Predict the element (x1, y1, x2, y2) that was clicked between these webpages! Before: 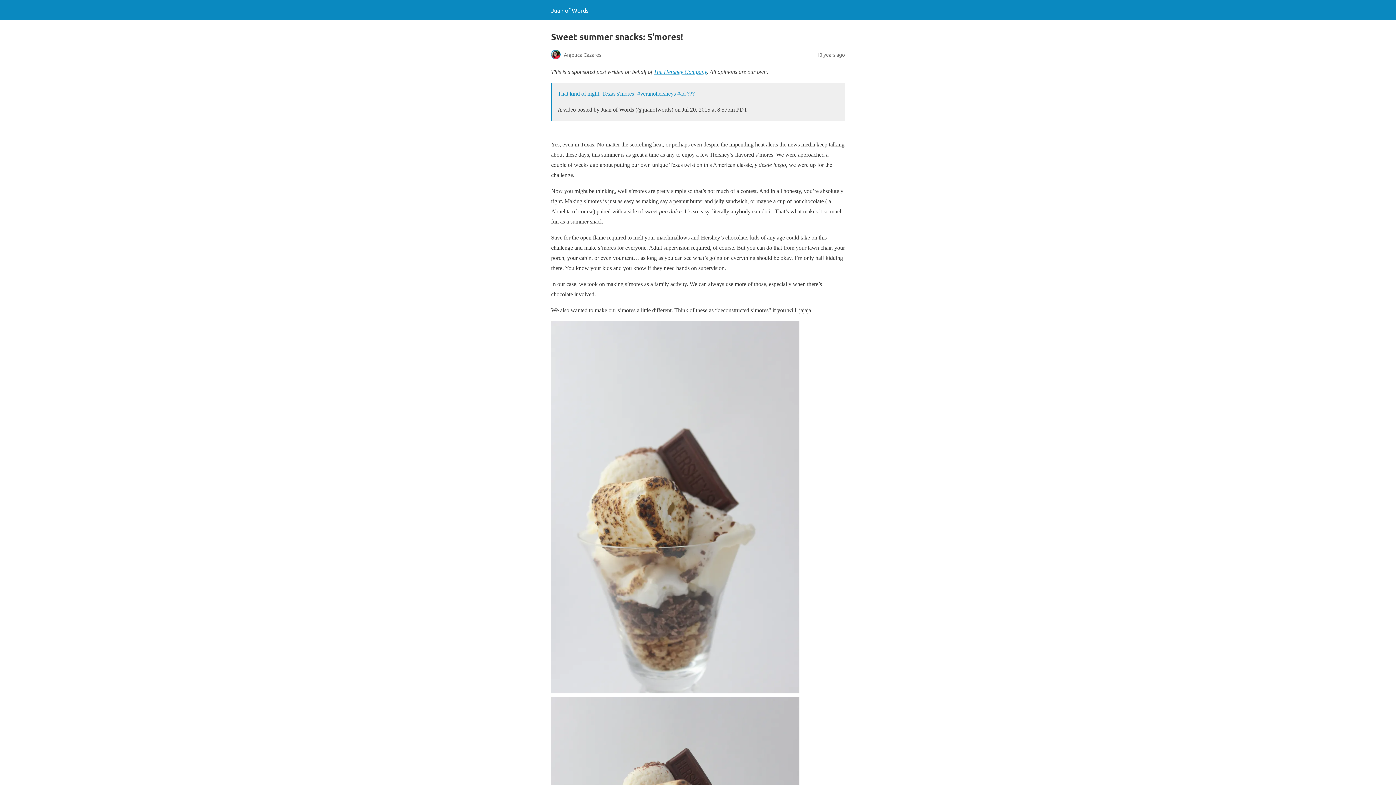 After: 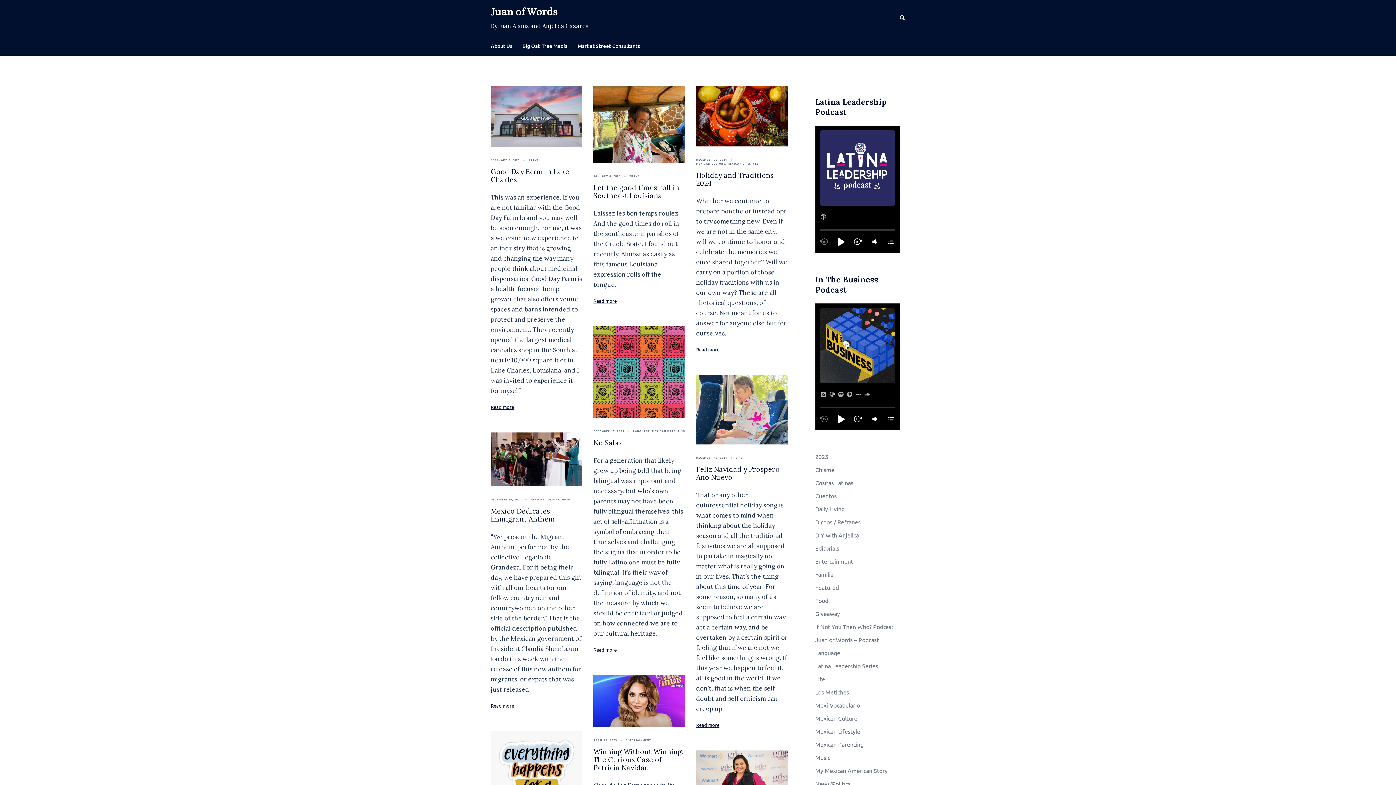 Action: label: Juan of Words bbox: (551, 6, 588, 13)